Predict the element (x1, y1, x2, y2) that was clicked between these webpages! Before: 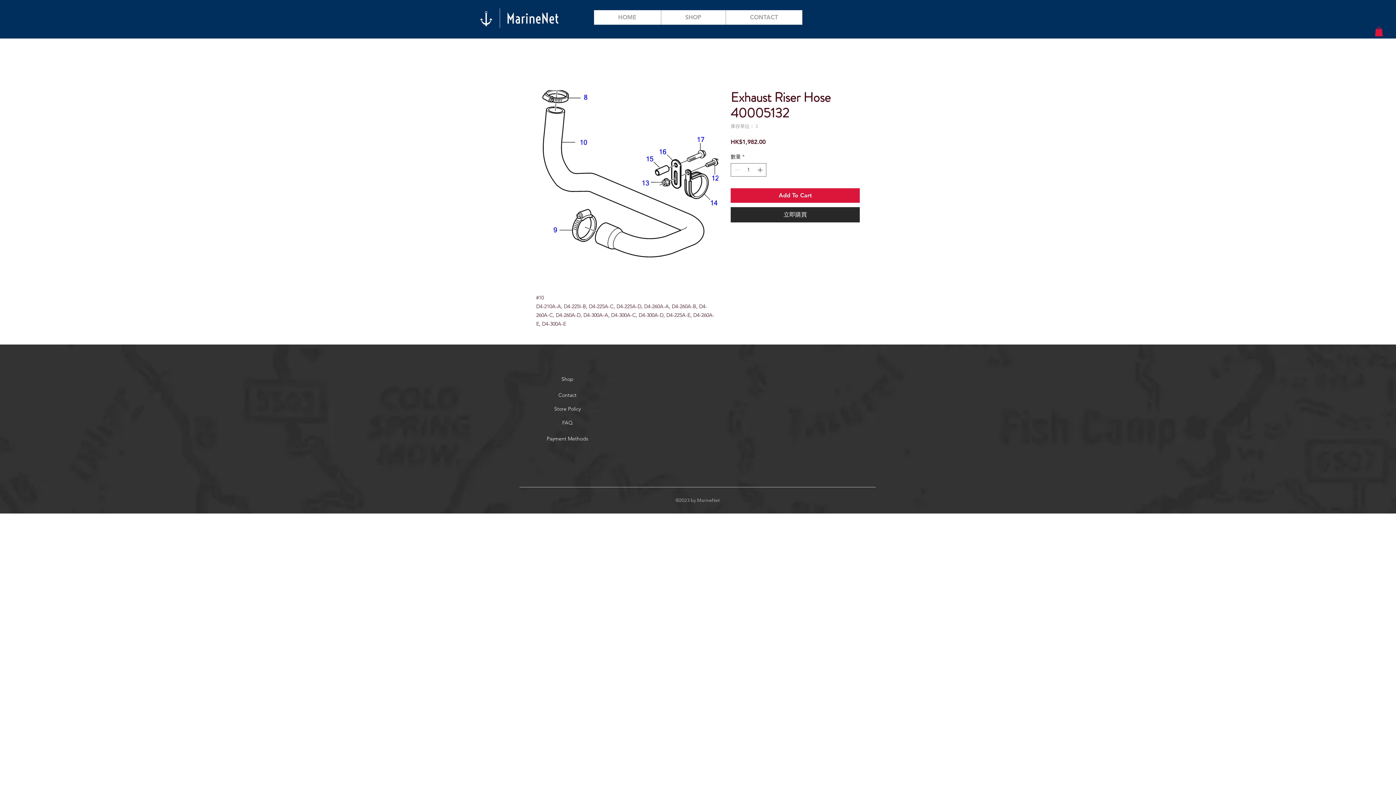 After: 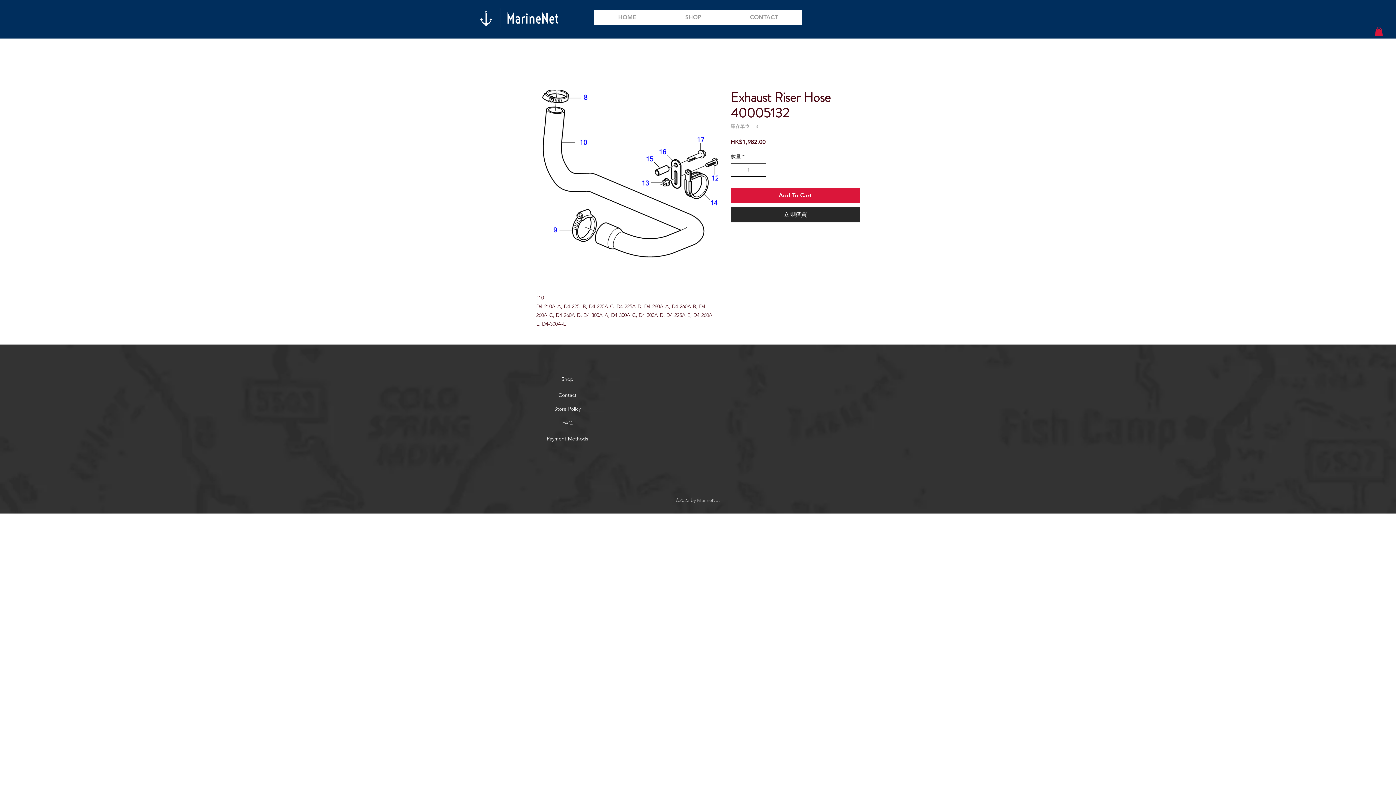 Action: label: Increment bbox: (756, 163, 765, 176)